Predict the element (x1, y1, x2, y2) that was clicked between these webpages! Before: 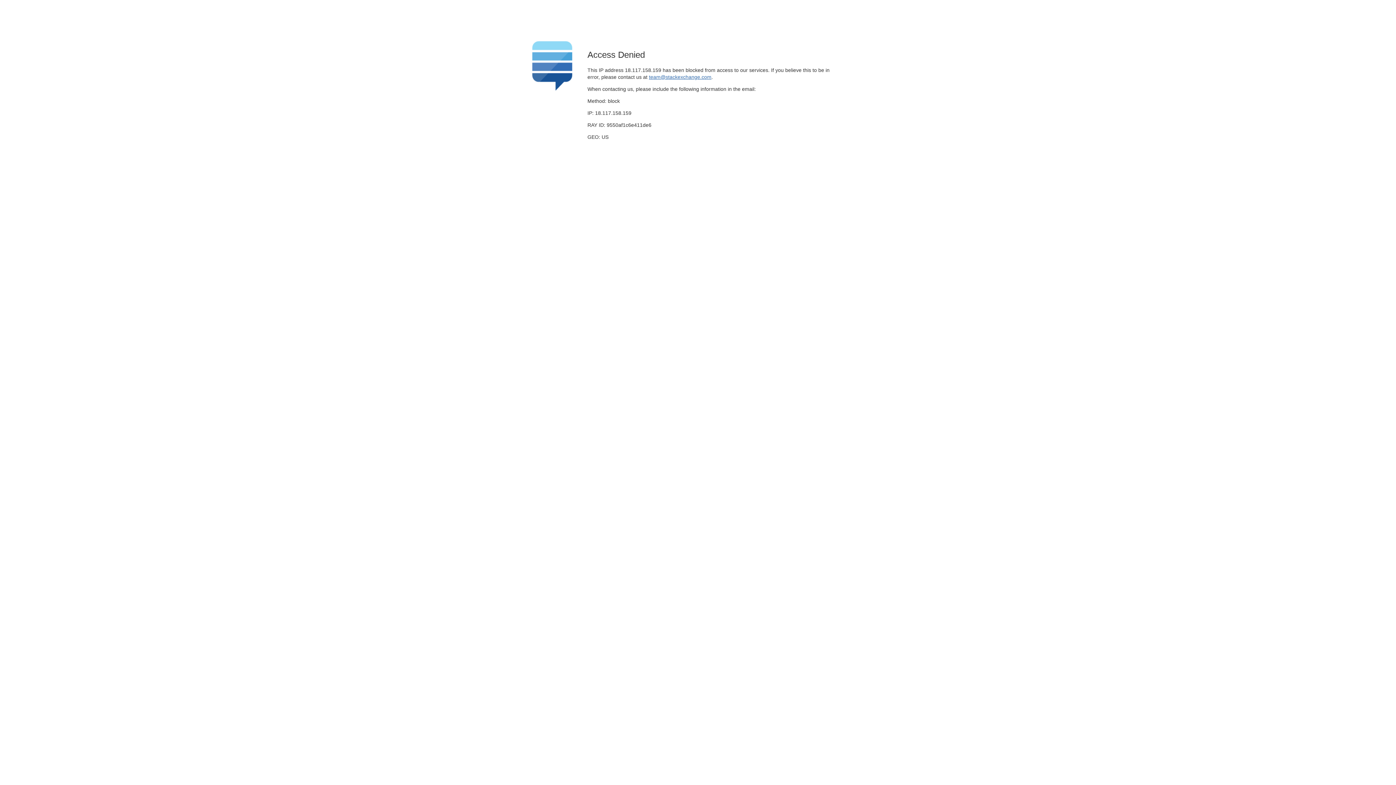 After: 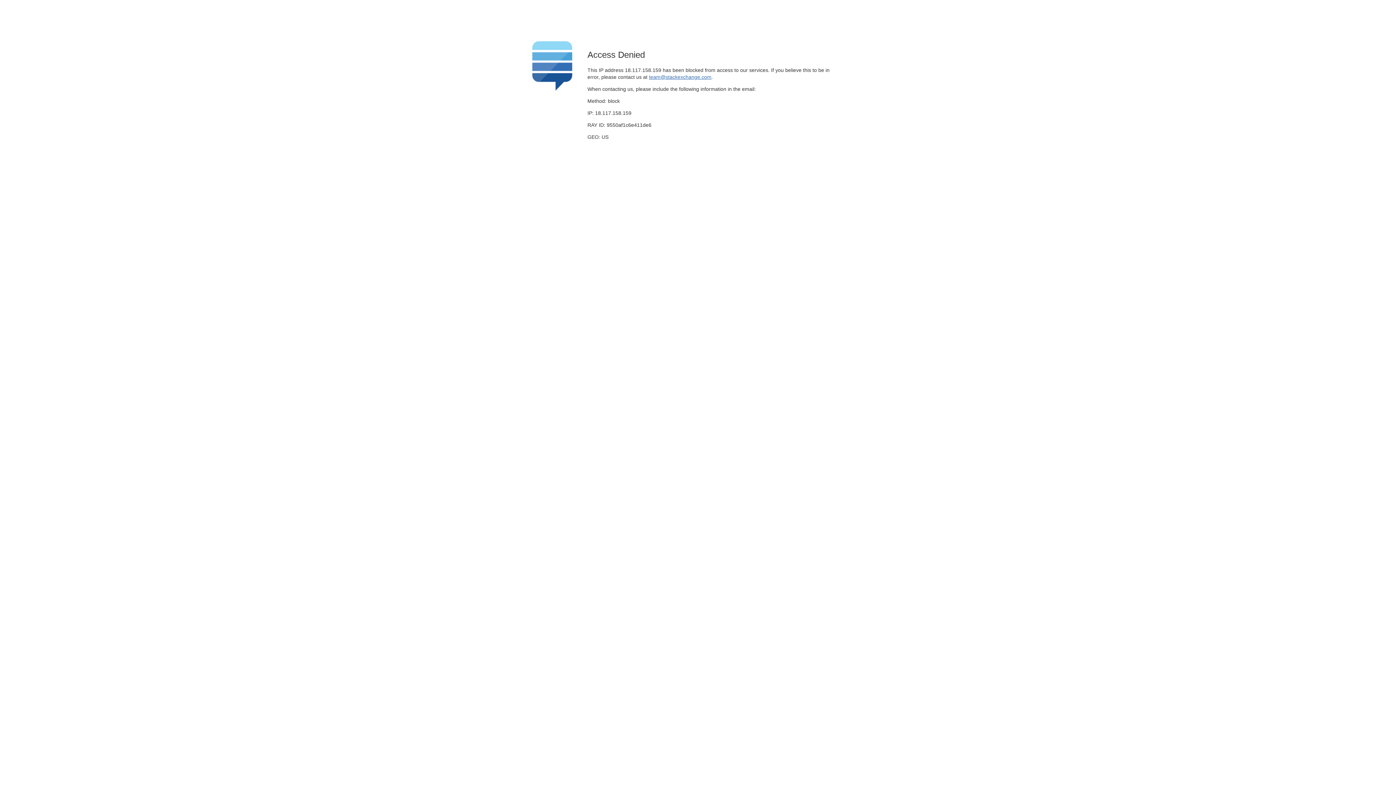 Action: bbox: (649, 74, 711, 79) label: team@stackexchange.com